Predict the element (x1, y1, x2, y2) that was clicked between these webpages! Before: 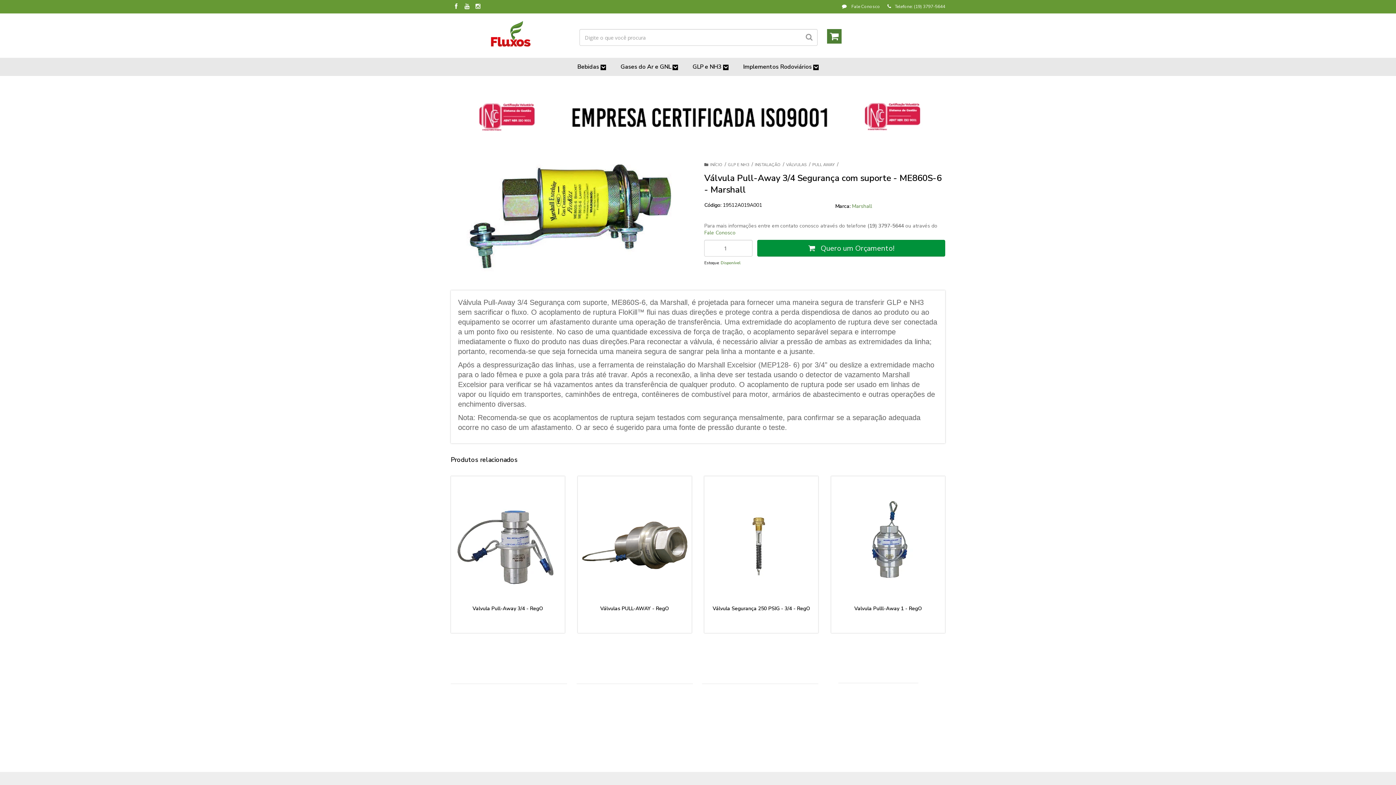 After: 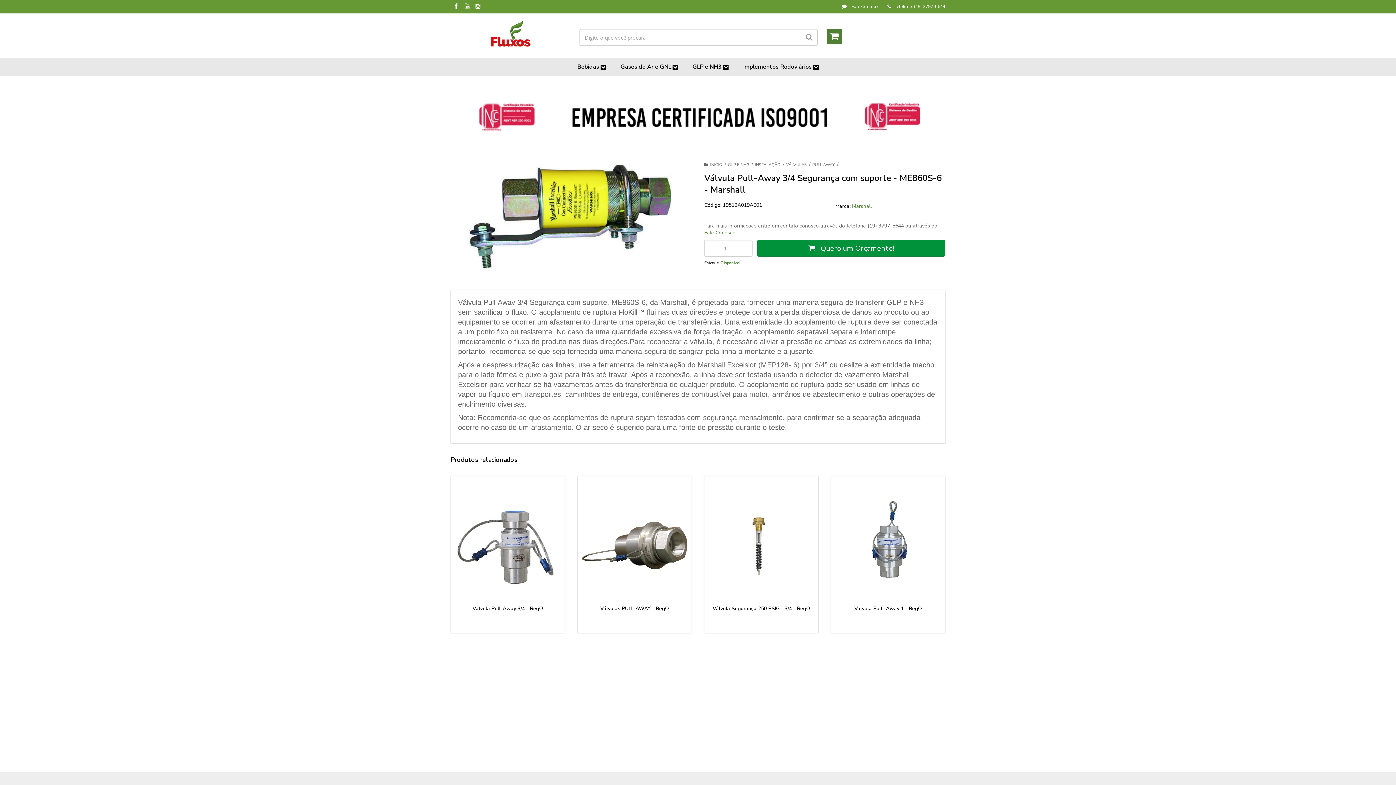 Action: bbox: (472, 4, 483, 9) label: Siga nos no Instagram